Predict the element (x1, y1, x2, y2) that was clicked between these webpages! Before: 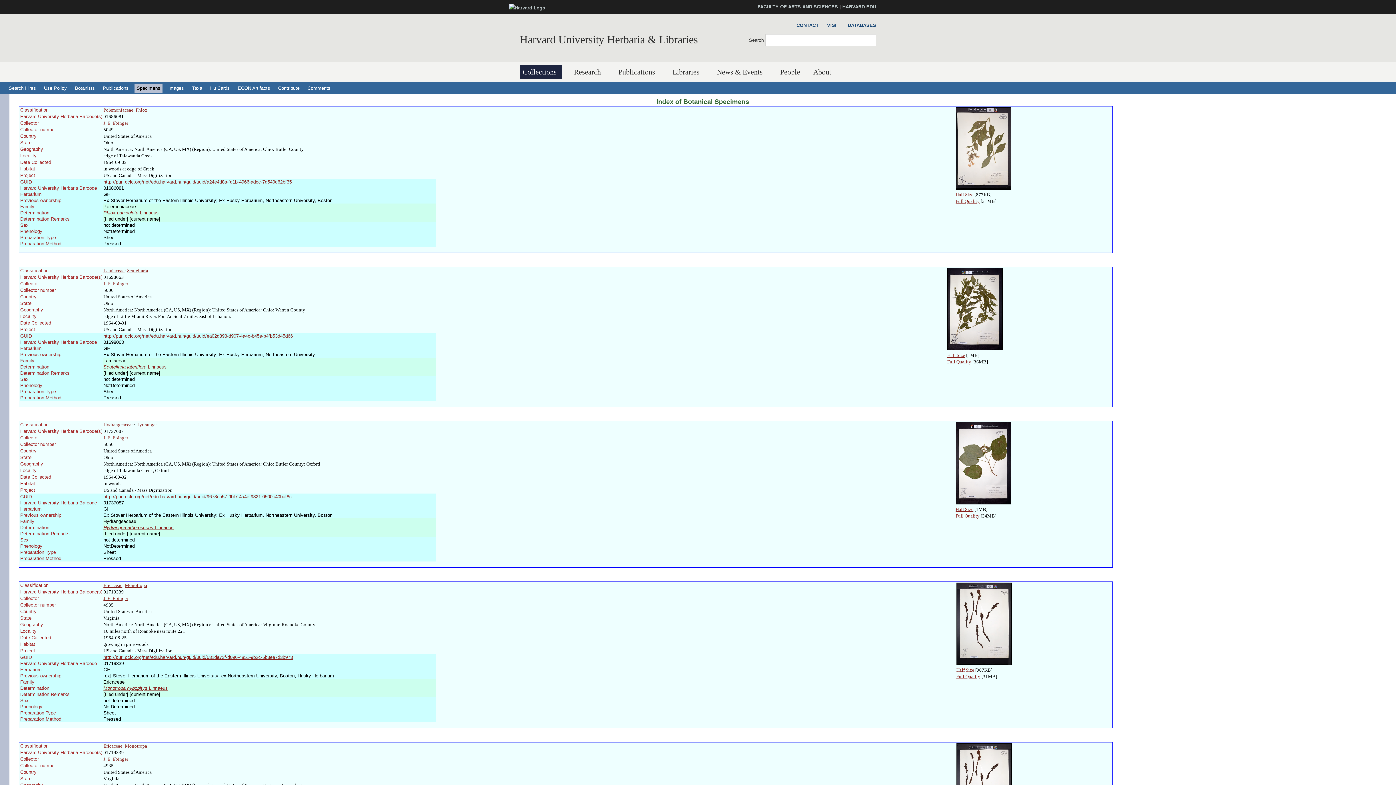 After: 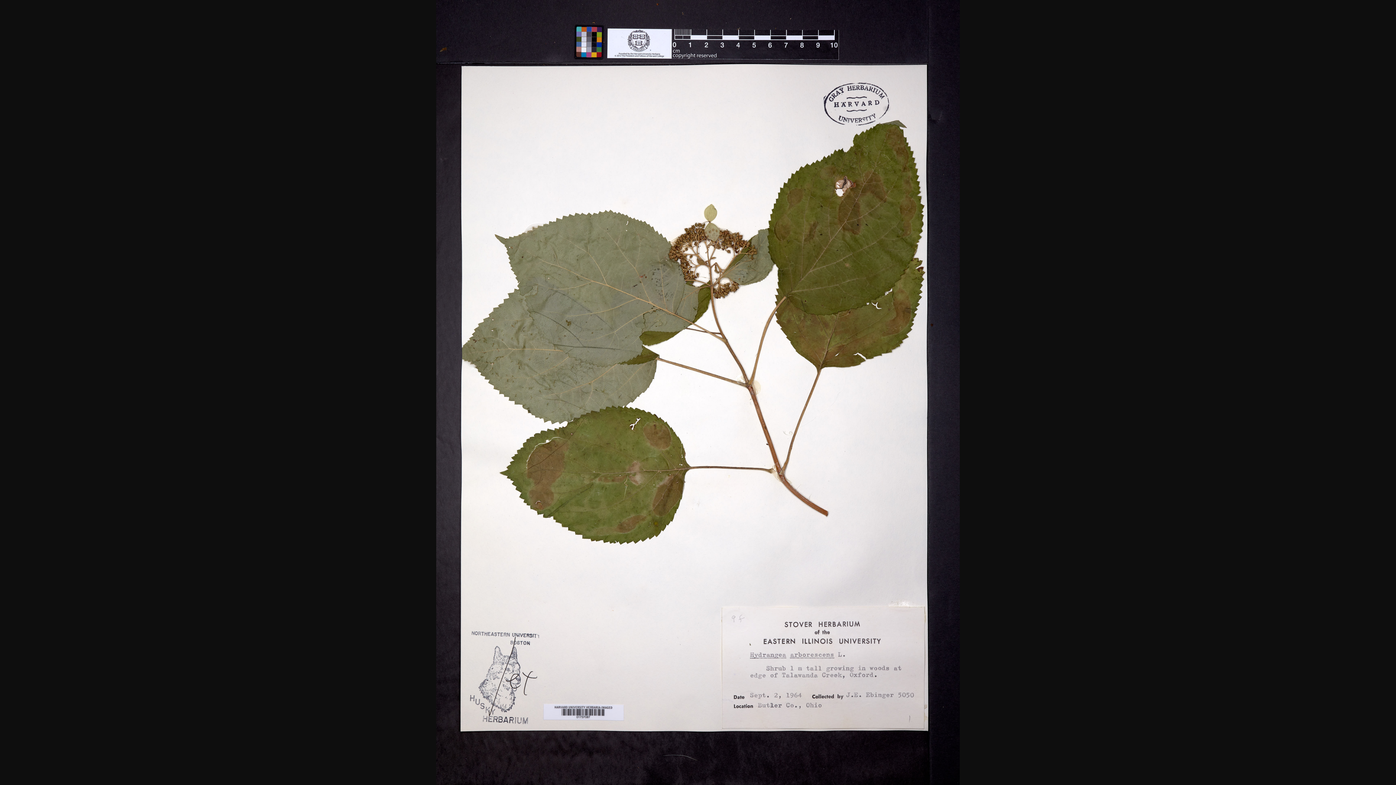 Action: bbox: (955, 500, 1011, 505)